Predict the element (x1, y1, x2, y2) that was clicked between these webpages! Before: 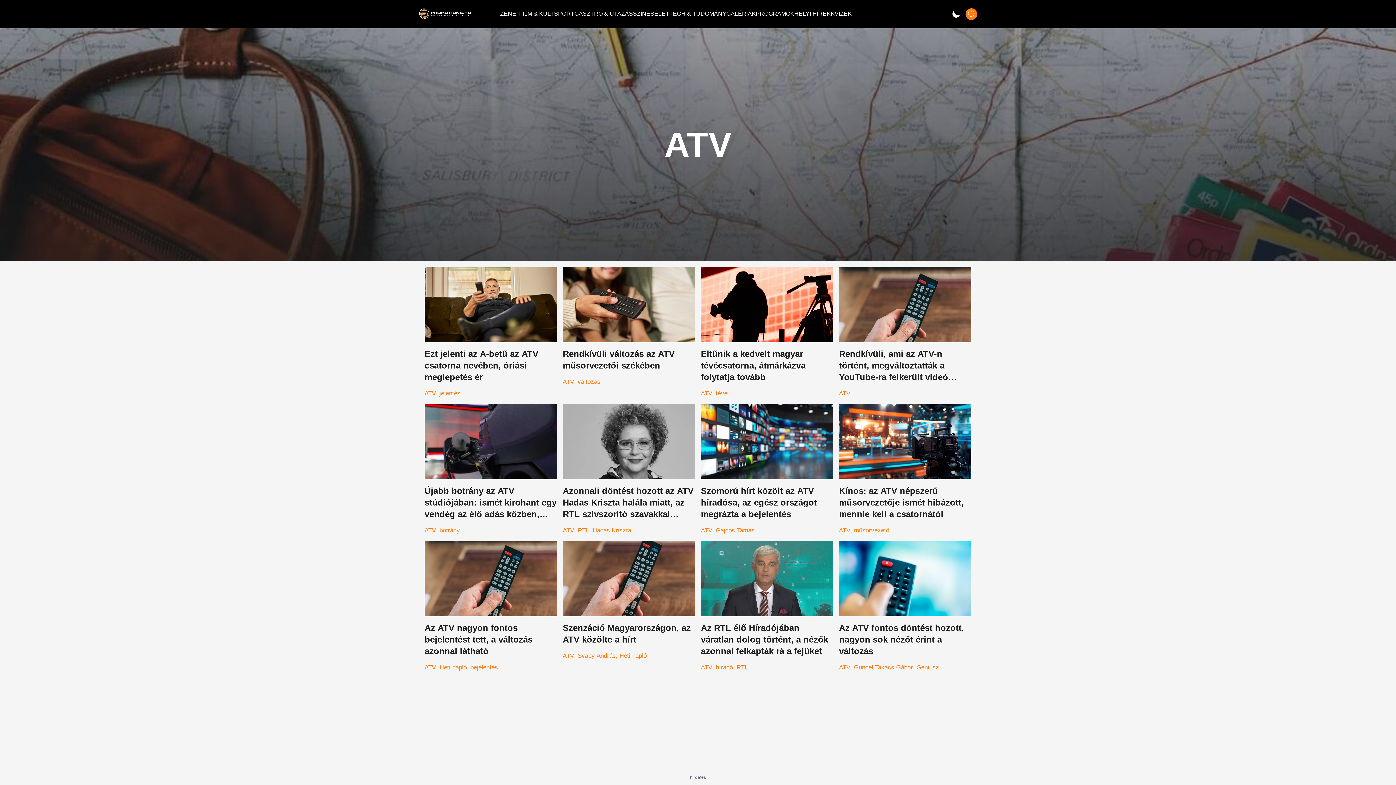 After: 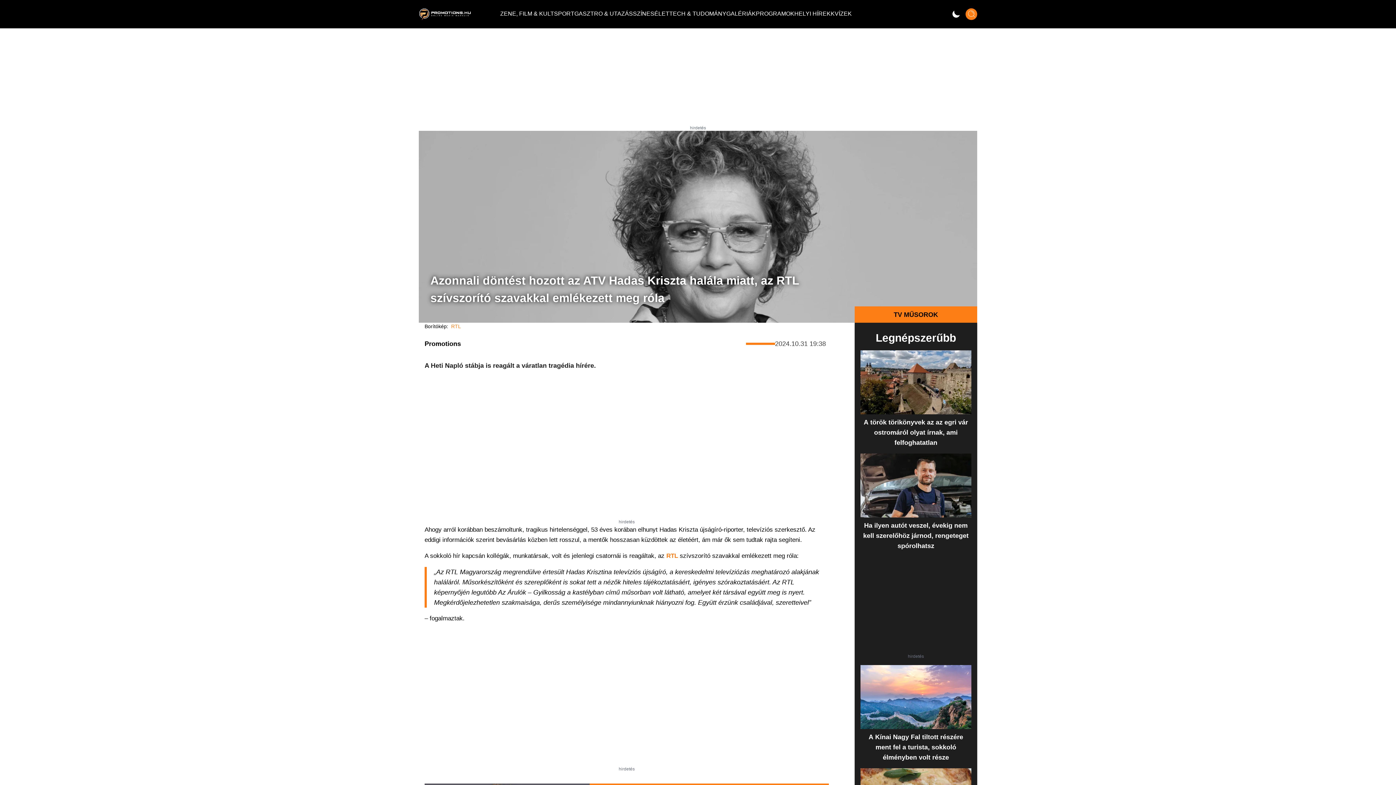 Action: bbox: (562, 404, 695, 520) label: Azonnali döntést hozott az ATV Hadas Kriszta halála miatt, az RTL szívszorító szavakkal emlékezett meg róla